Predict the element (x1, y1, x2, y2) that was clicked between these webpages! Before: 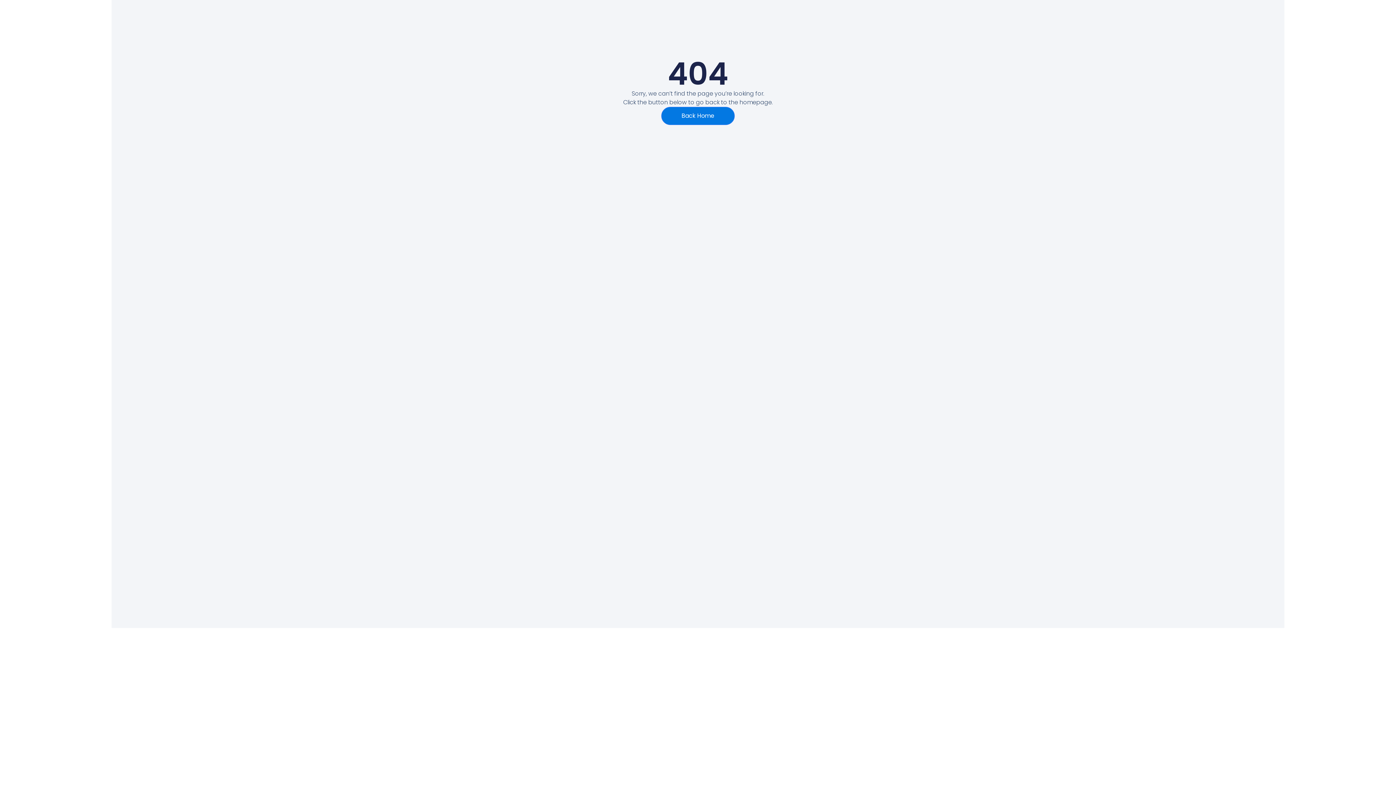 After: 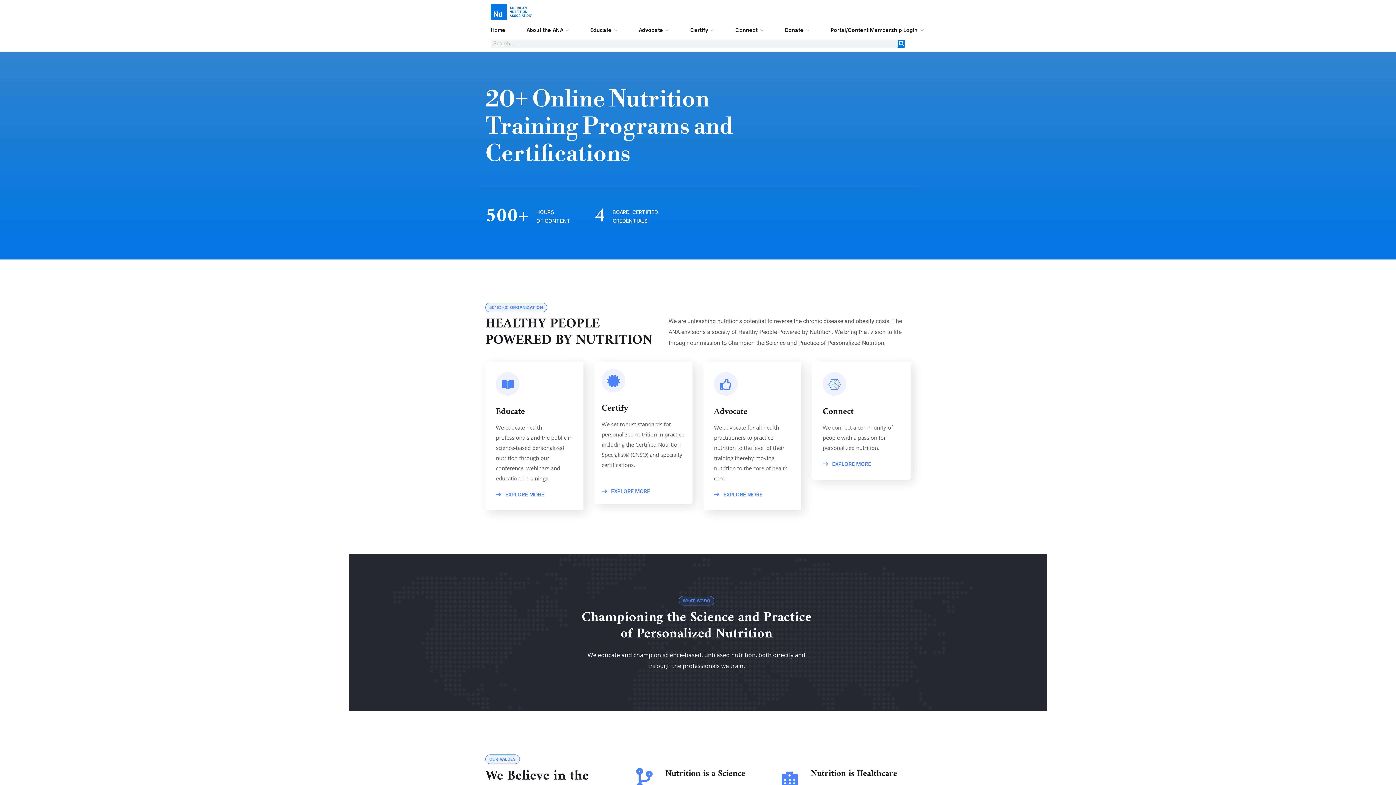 Action: label: Back Home bbox: (661, 107, 734, 125)